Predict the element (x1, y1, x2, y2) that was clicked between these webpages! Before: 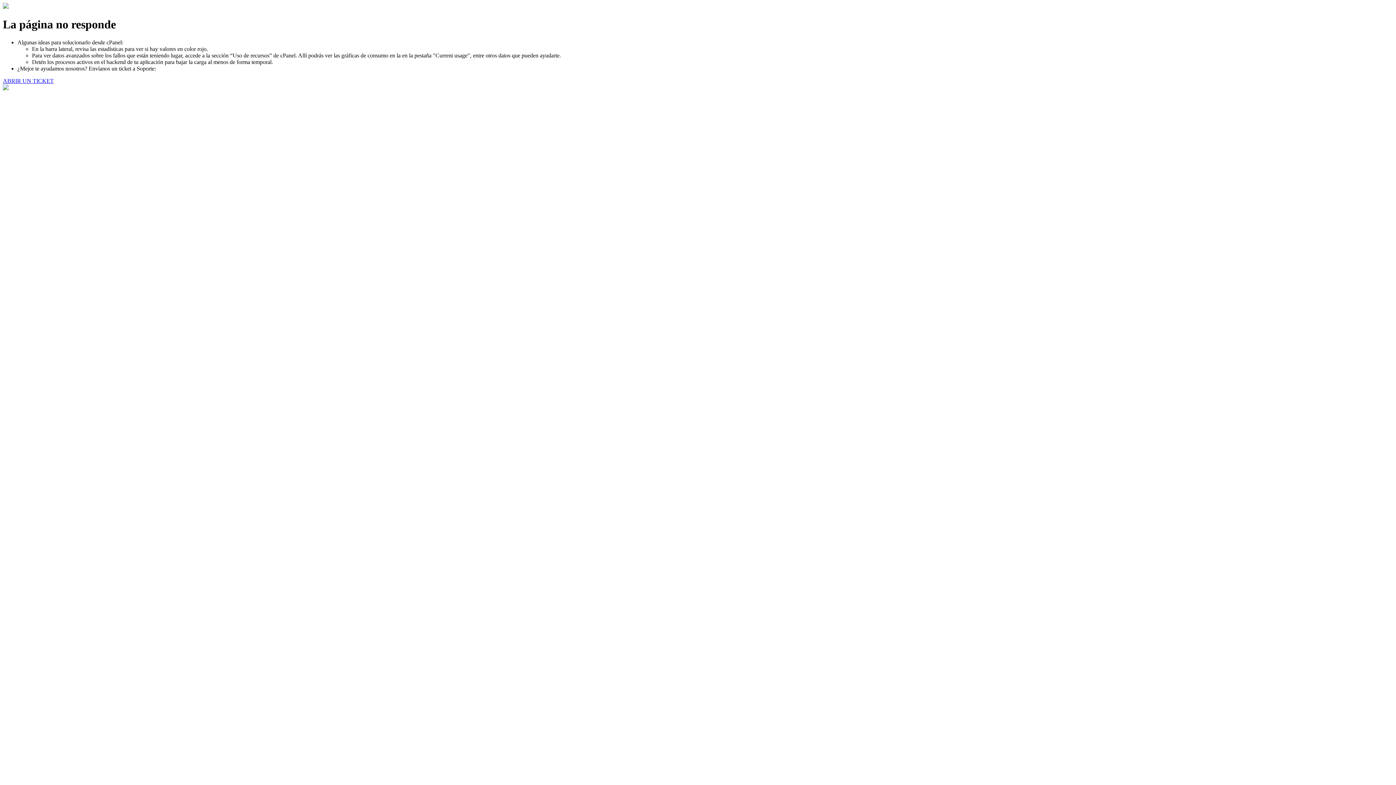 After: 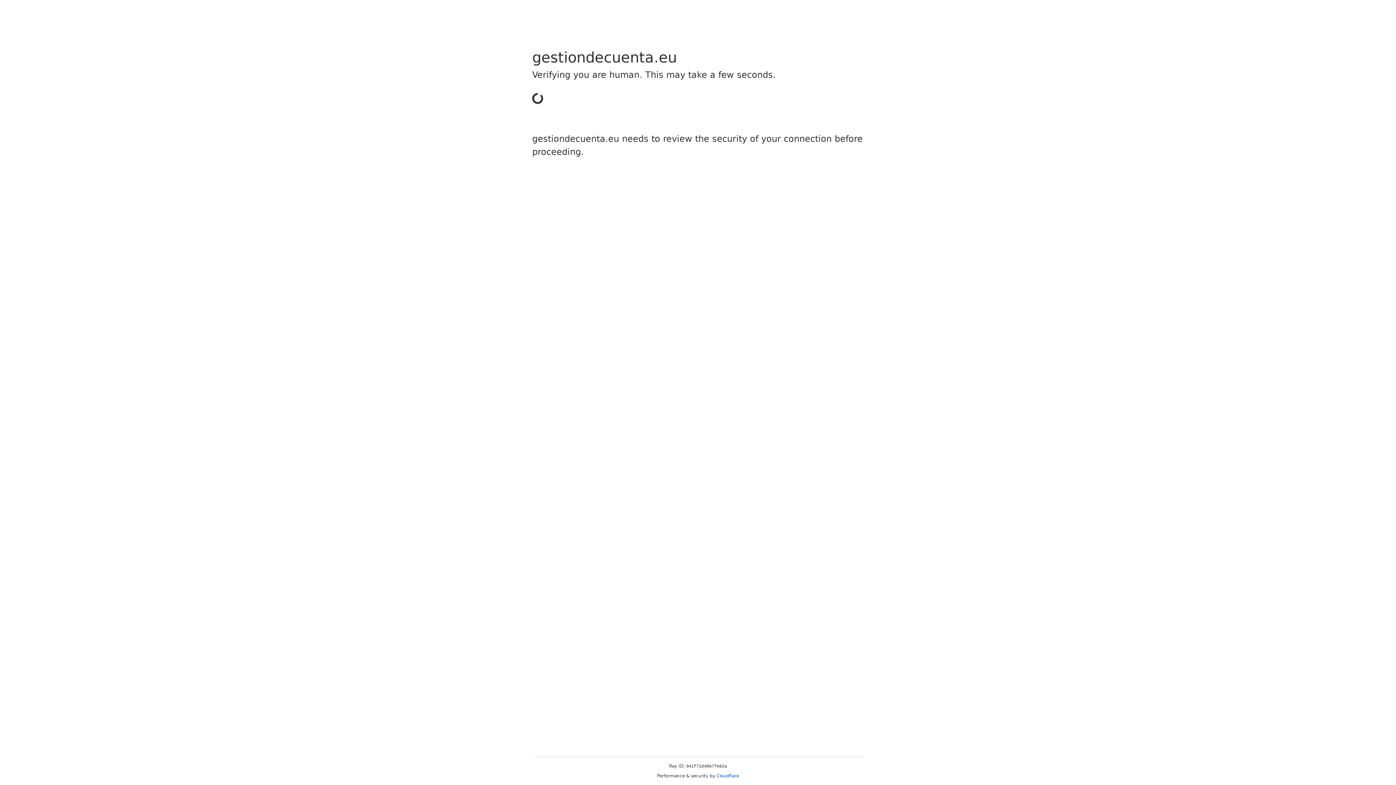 Action: label: ABRIR UN TICKET bbox: (2, 77, 53, 83)